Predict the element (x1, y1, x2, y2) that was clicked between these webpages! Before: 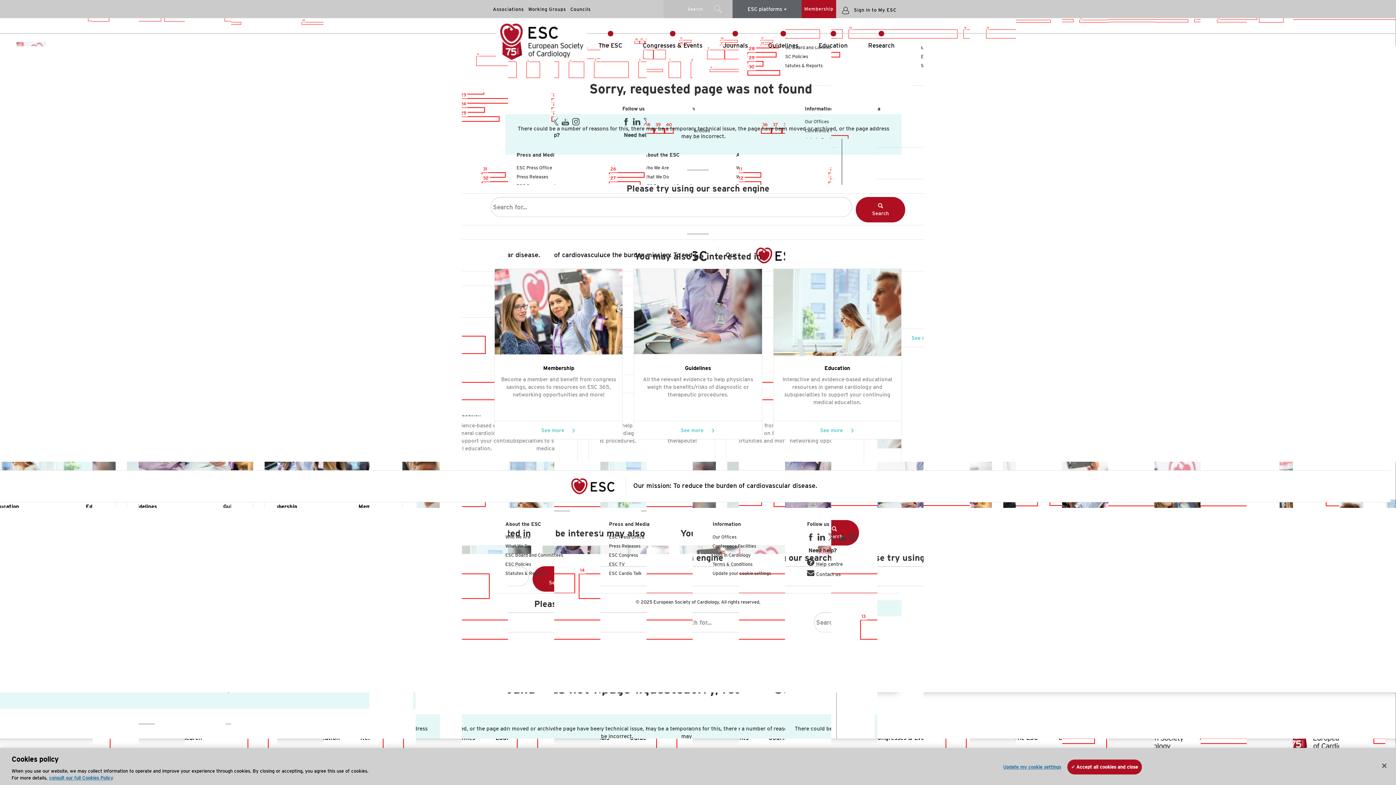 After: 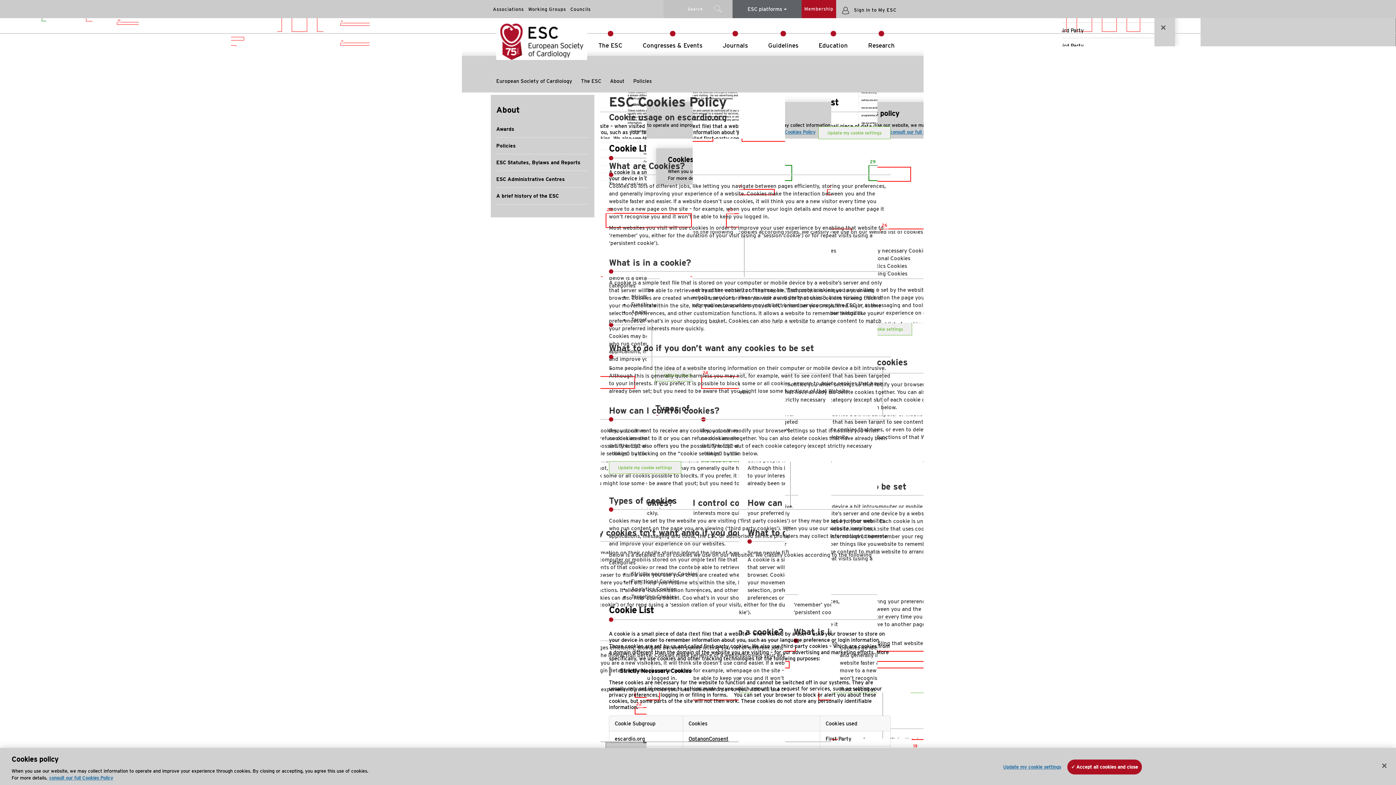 Action: label: Update your cookie settings bbox: (712, 570, 771, 576)